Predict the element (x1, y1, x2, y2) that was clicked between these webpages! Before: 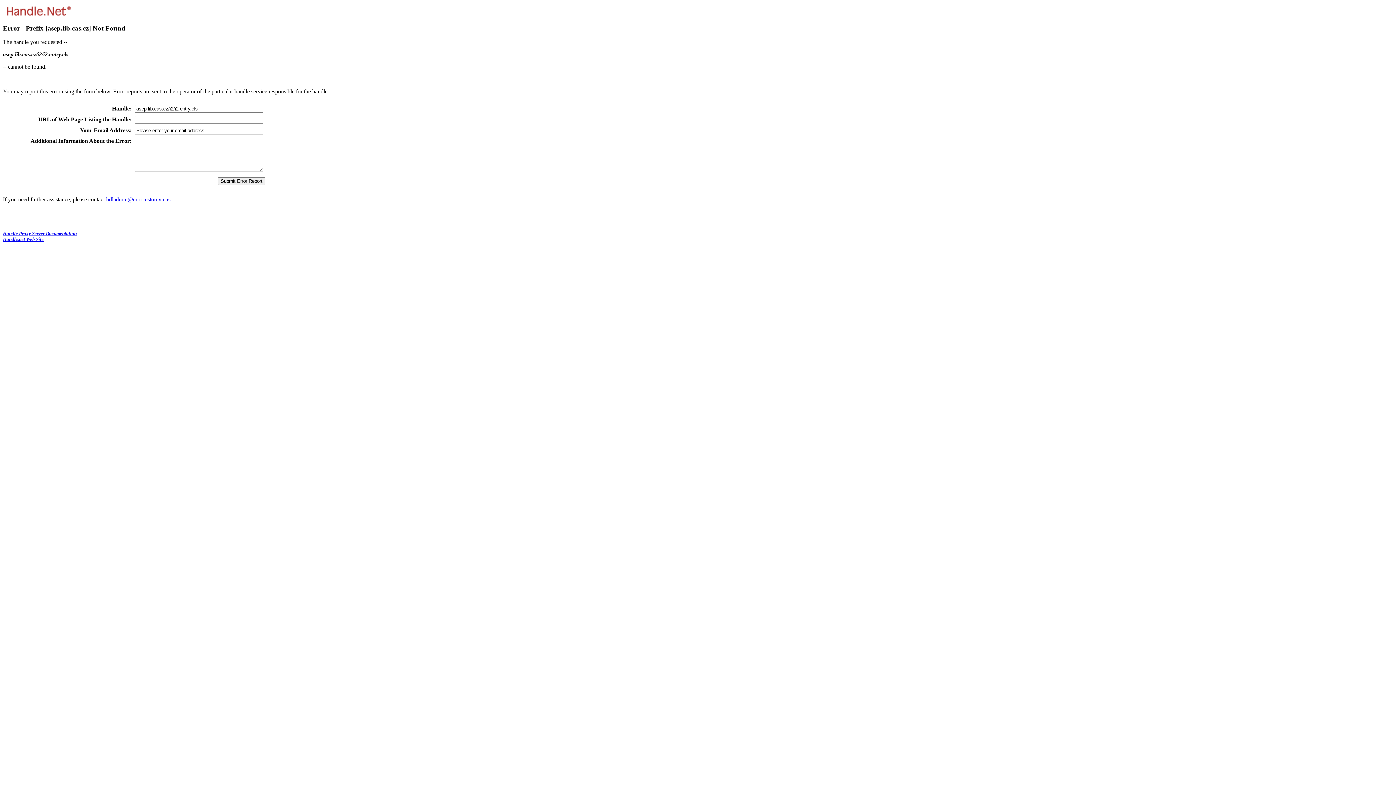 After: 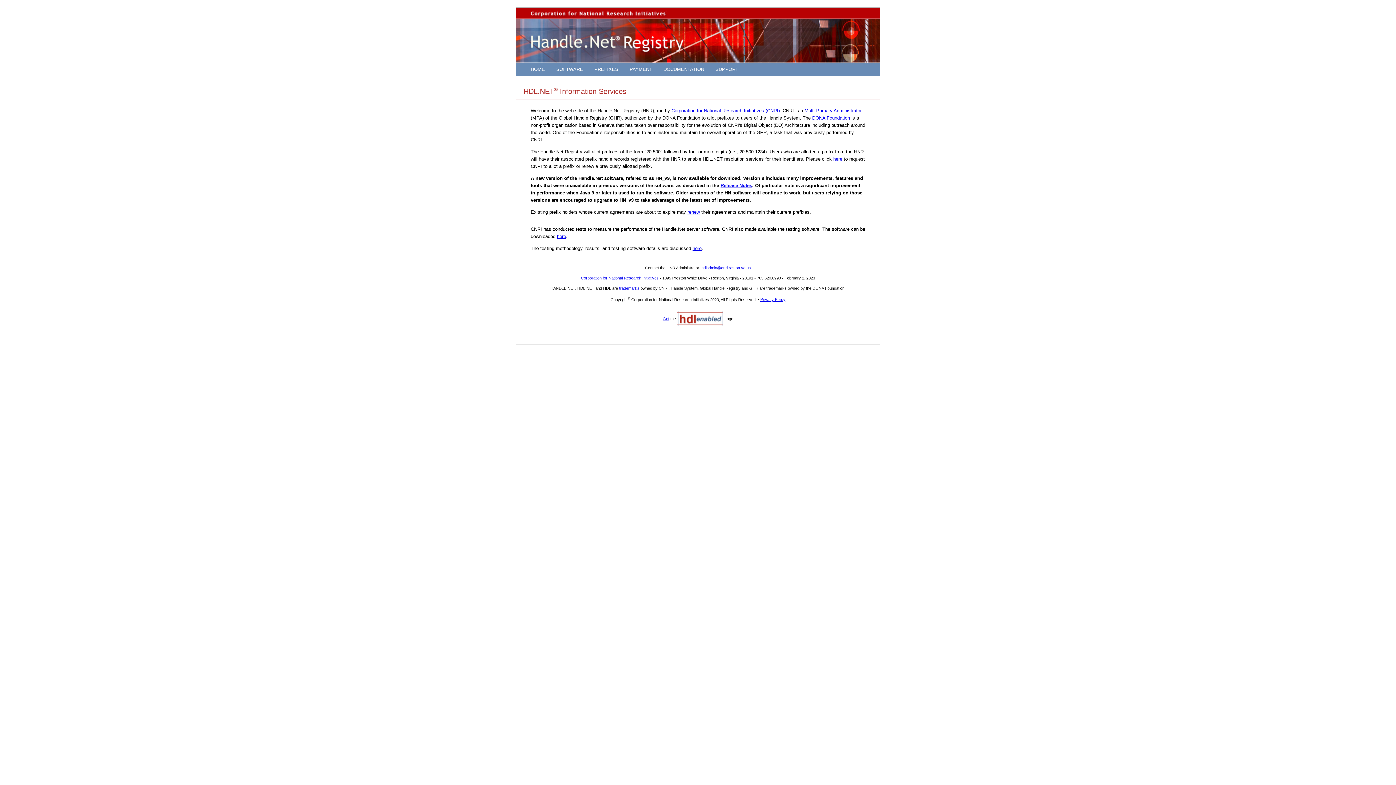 Action: label: Handle.net Web Site bbox: (2, 236, 43, 242)